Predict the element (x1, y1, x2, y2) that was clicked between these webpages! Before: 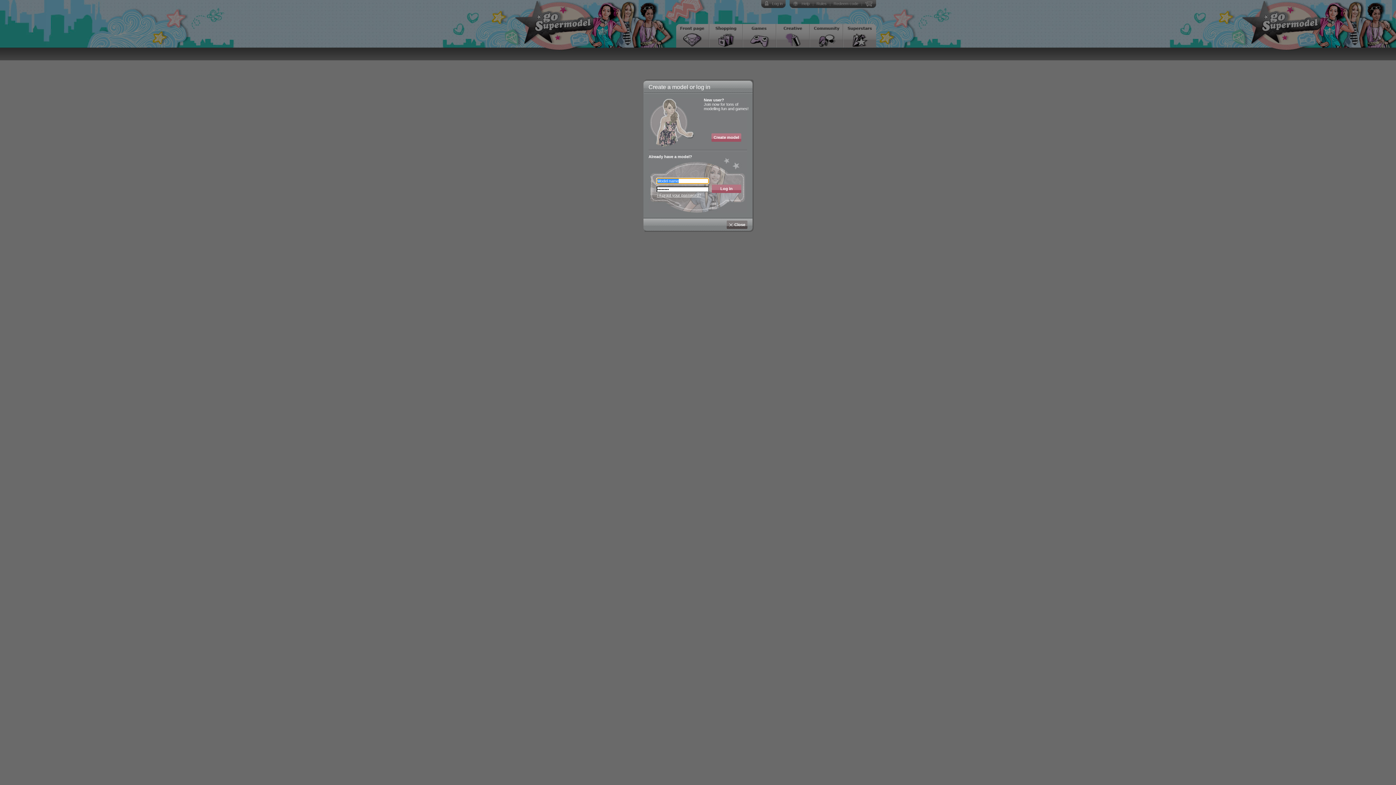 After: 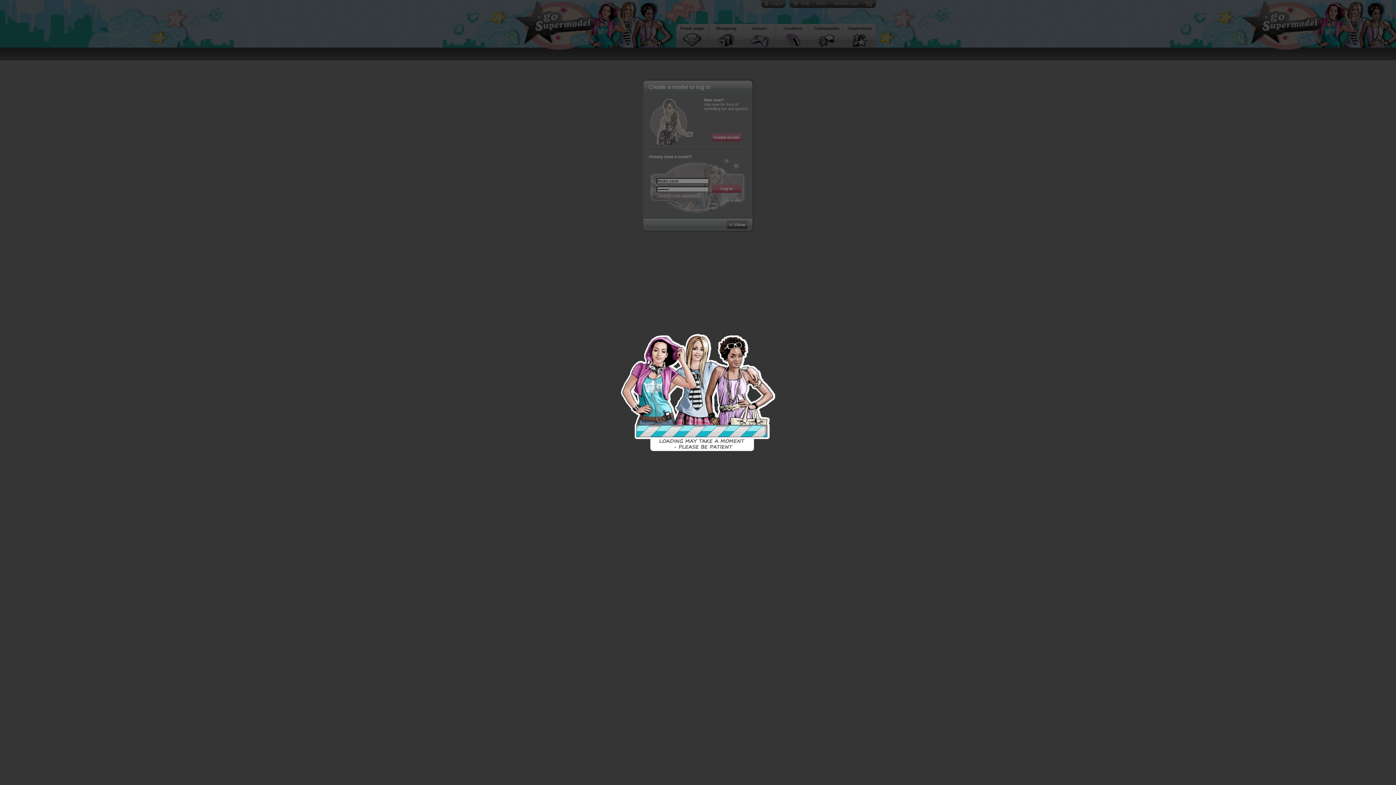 Action: label: Log in bbox: (712, 184, 741, 193)